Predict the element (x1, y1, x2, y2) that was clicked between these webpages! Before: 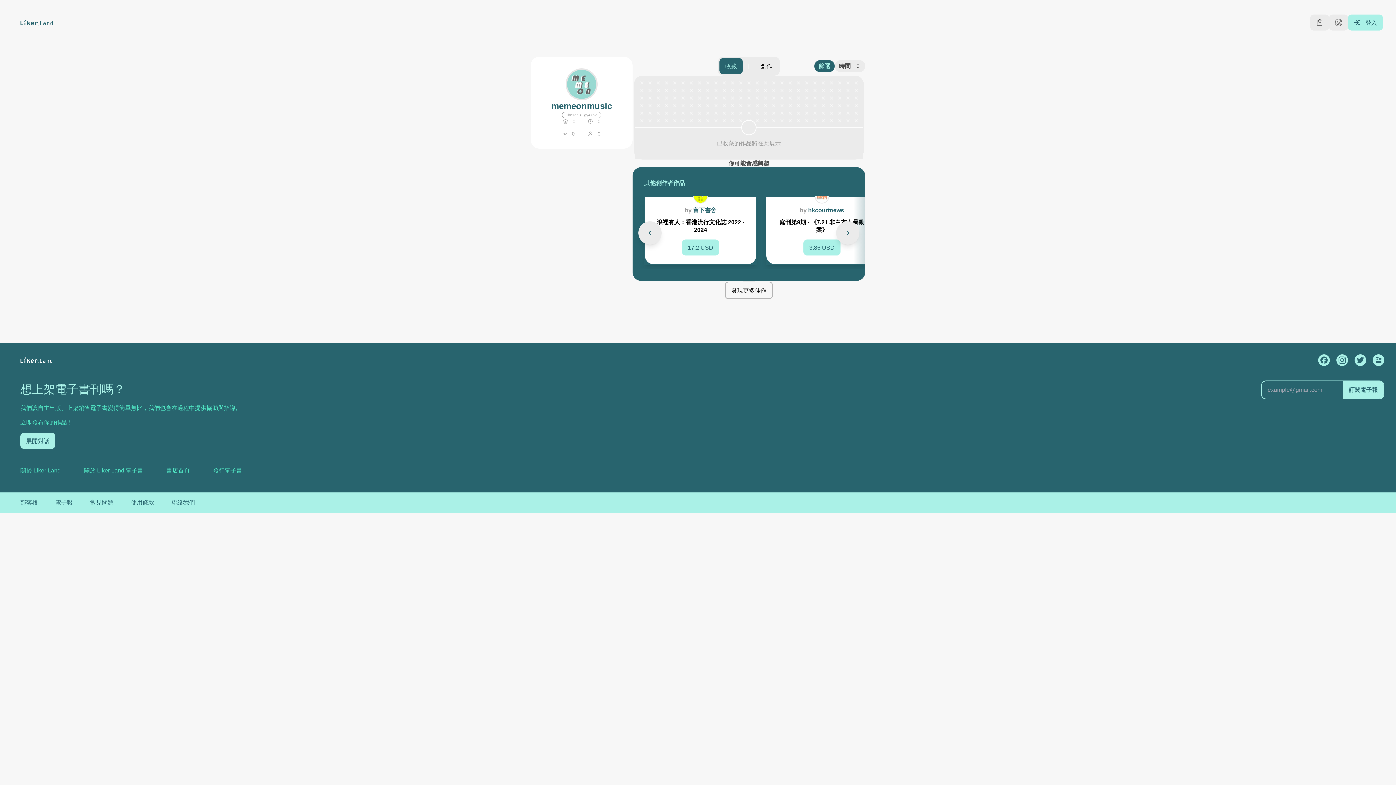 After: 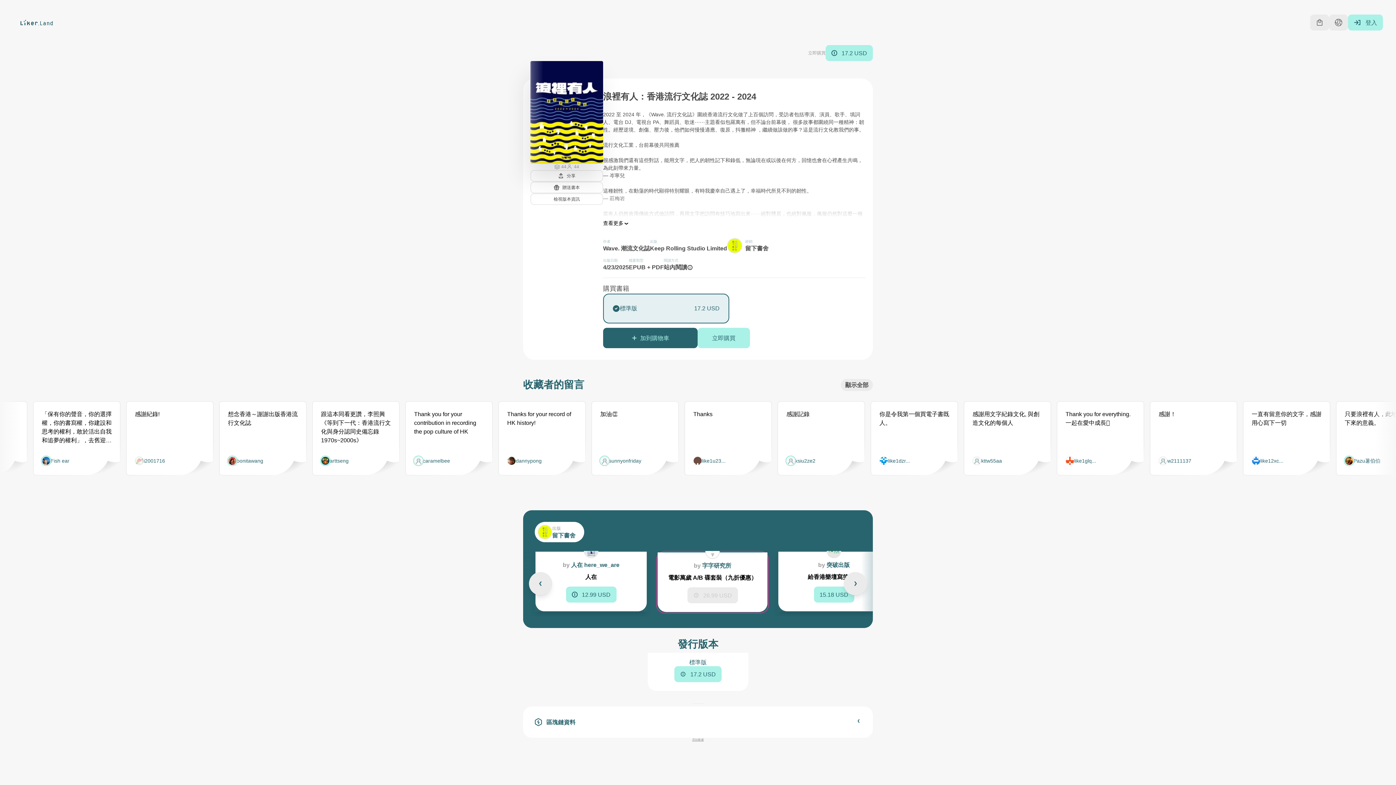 Action: bbox: (693, 189, 708, 203)